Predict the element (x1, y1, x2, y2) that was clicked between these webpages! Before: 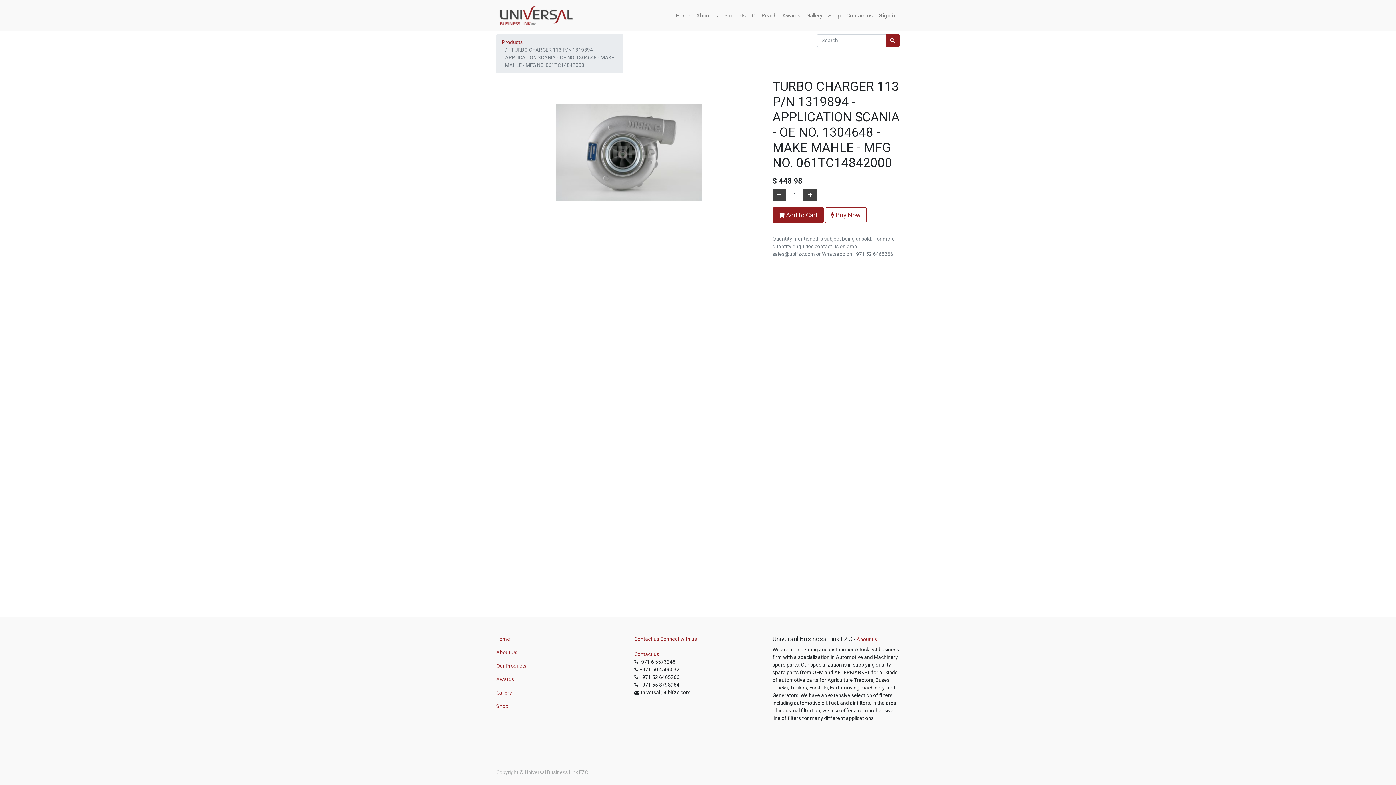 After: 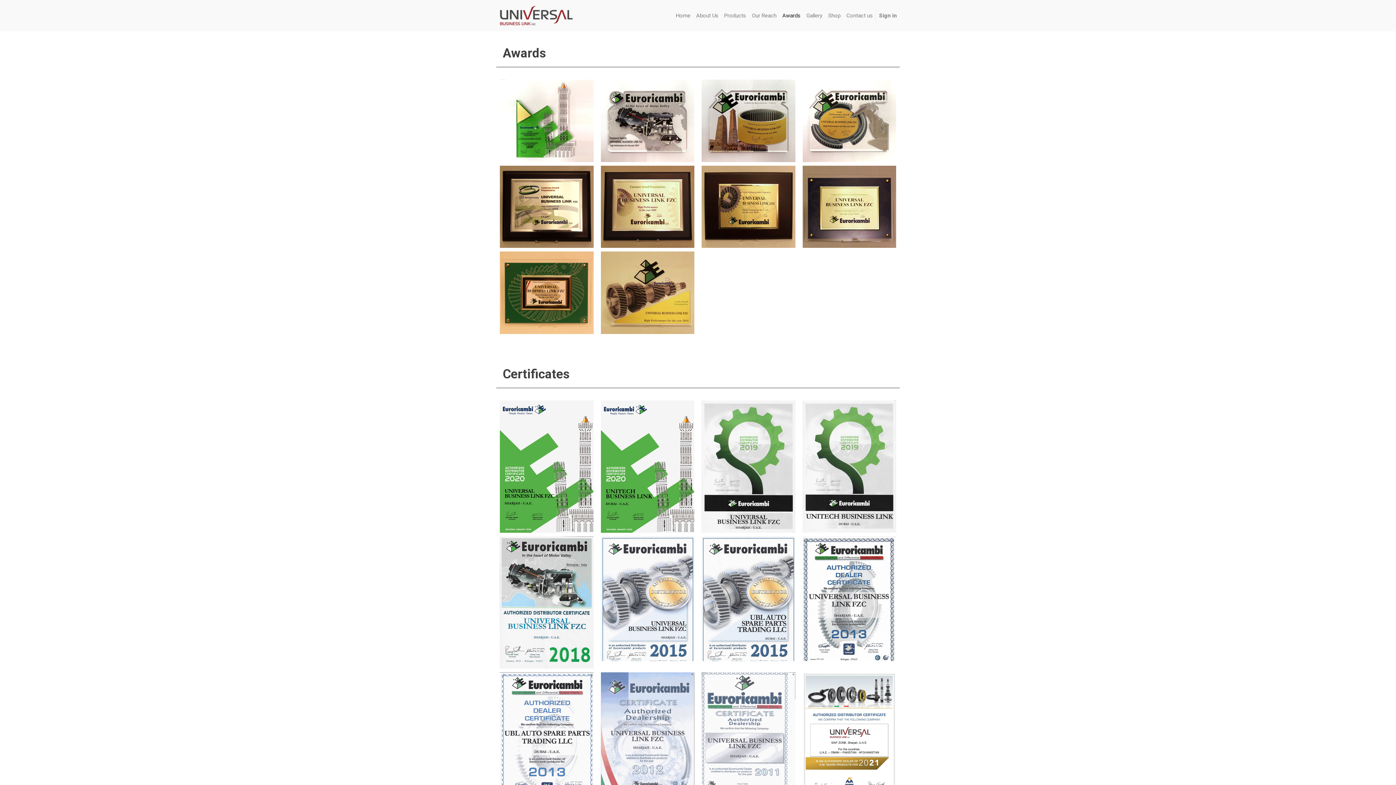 Action: label: Awards bbox: (496, 676, 514, 682)